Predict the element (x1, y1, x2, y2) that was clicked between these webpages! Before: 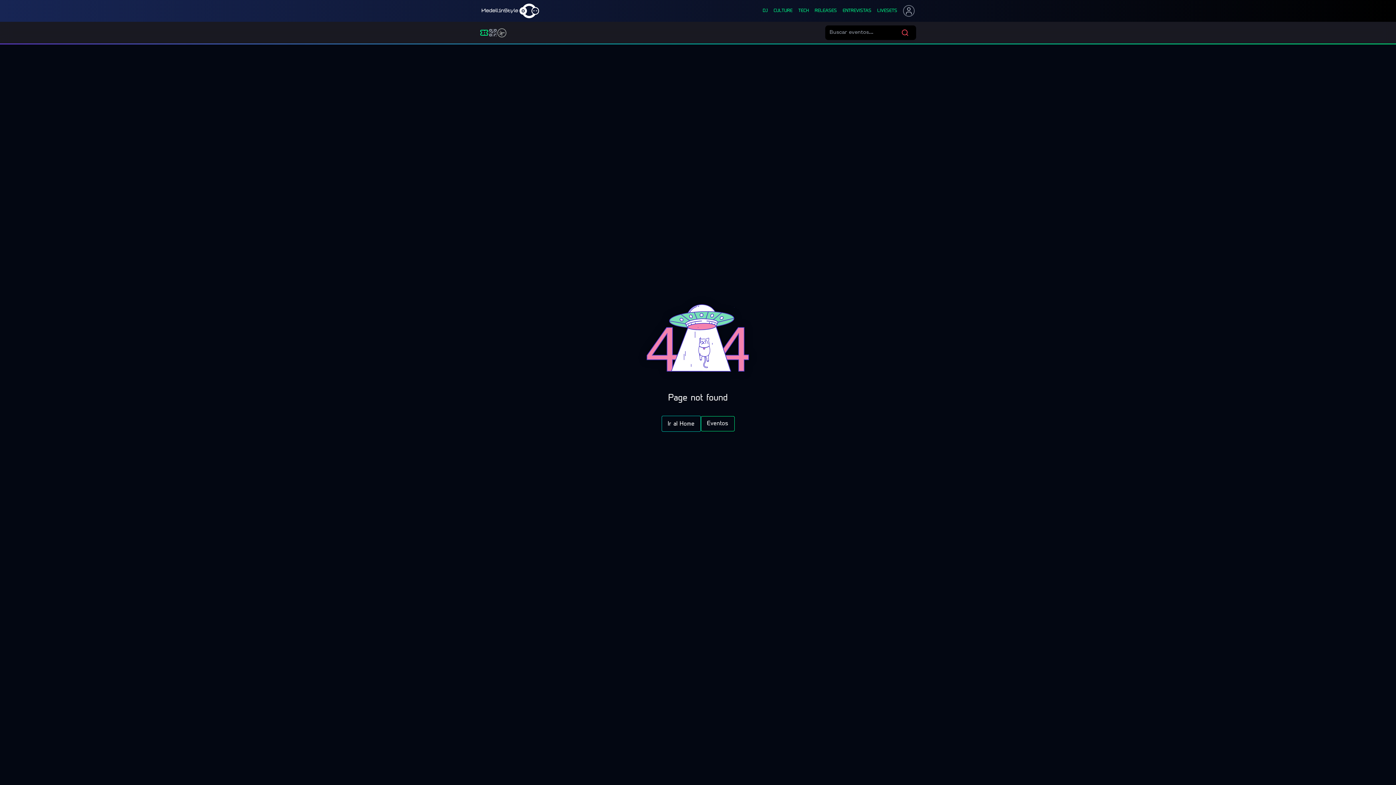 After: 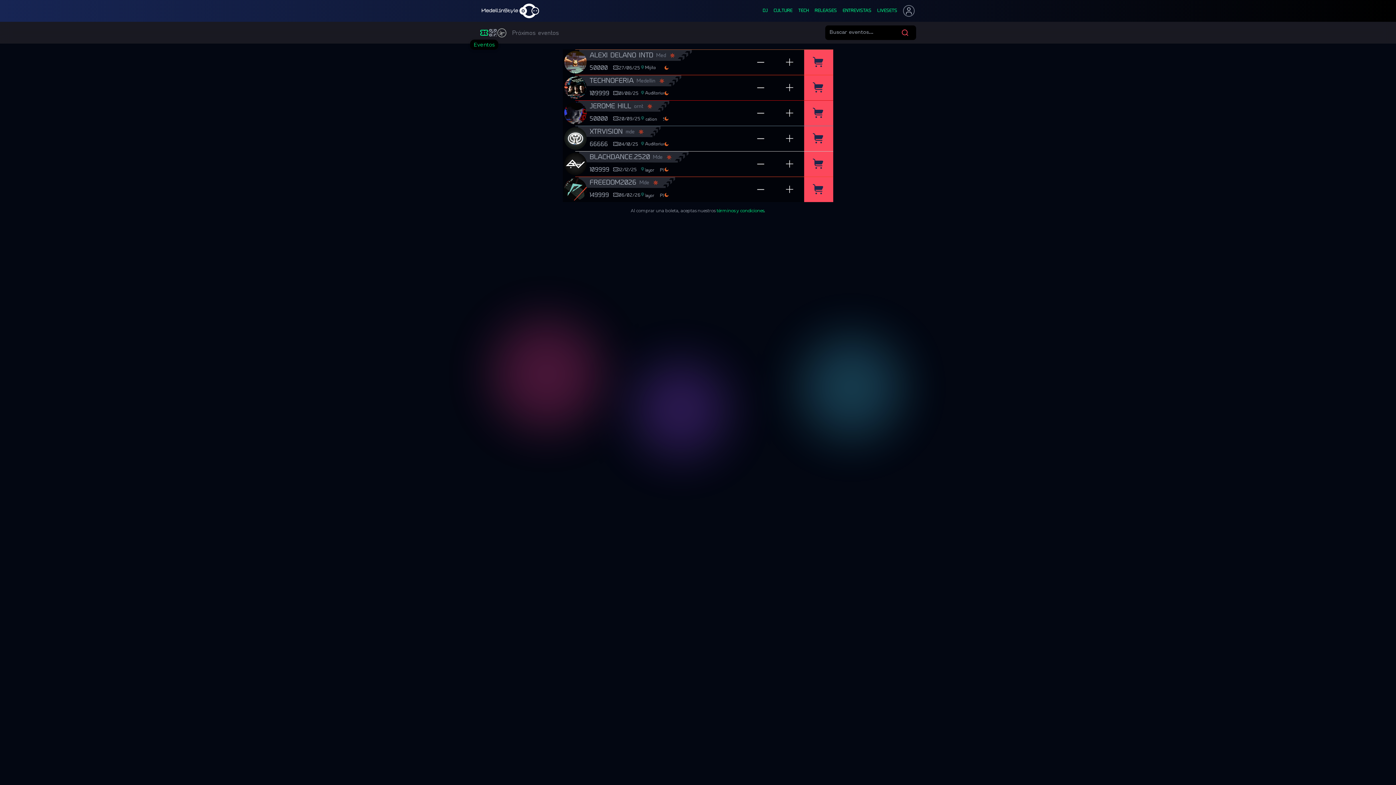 Action: bbox: (480, 28, 488, 37) label: Eventos